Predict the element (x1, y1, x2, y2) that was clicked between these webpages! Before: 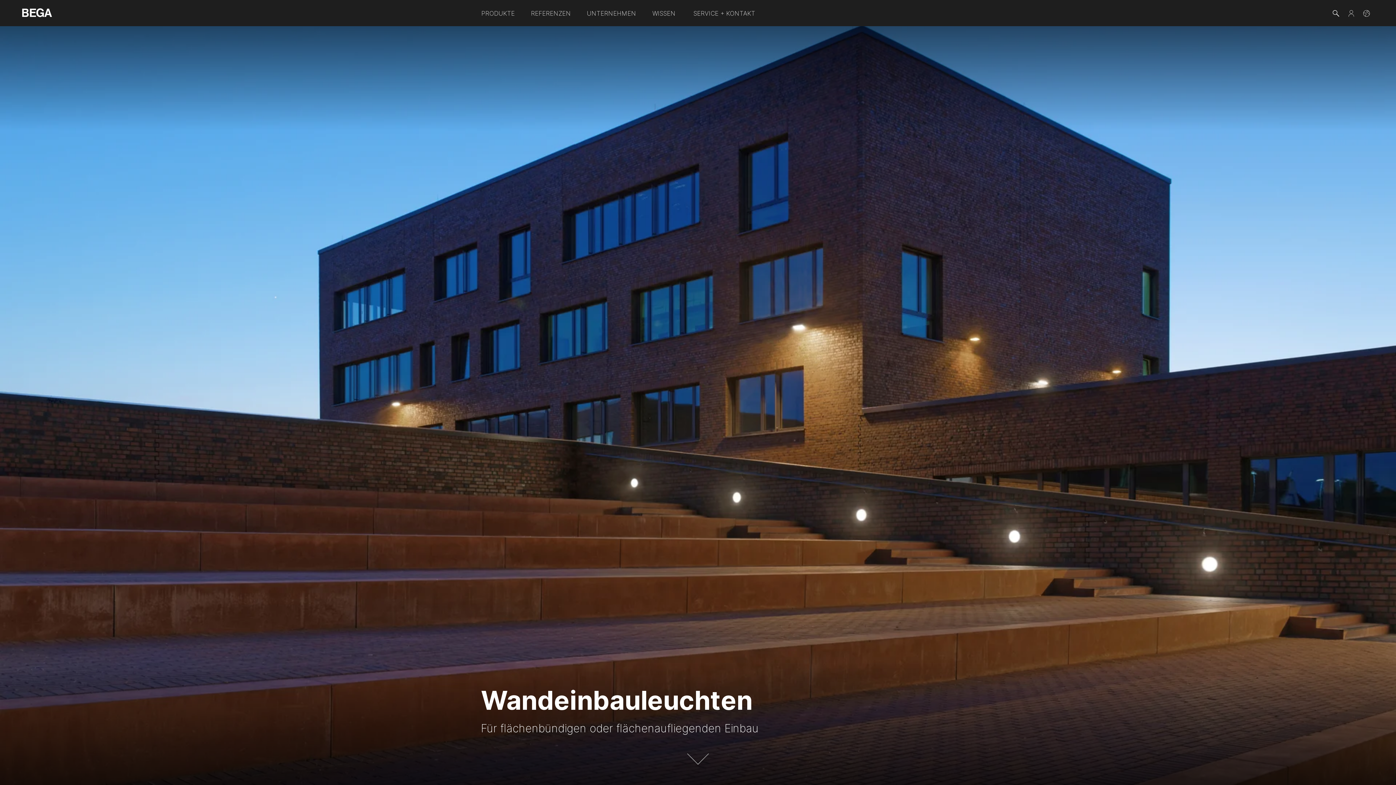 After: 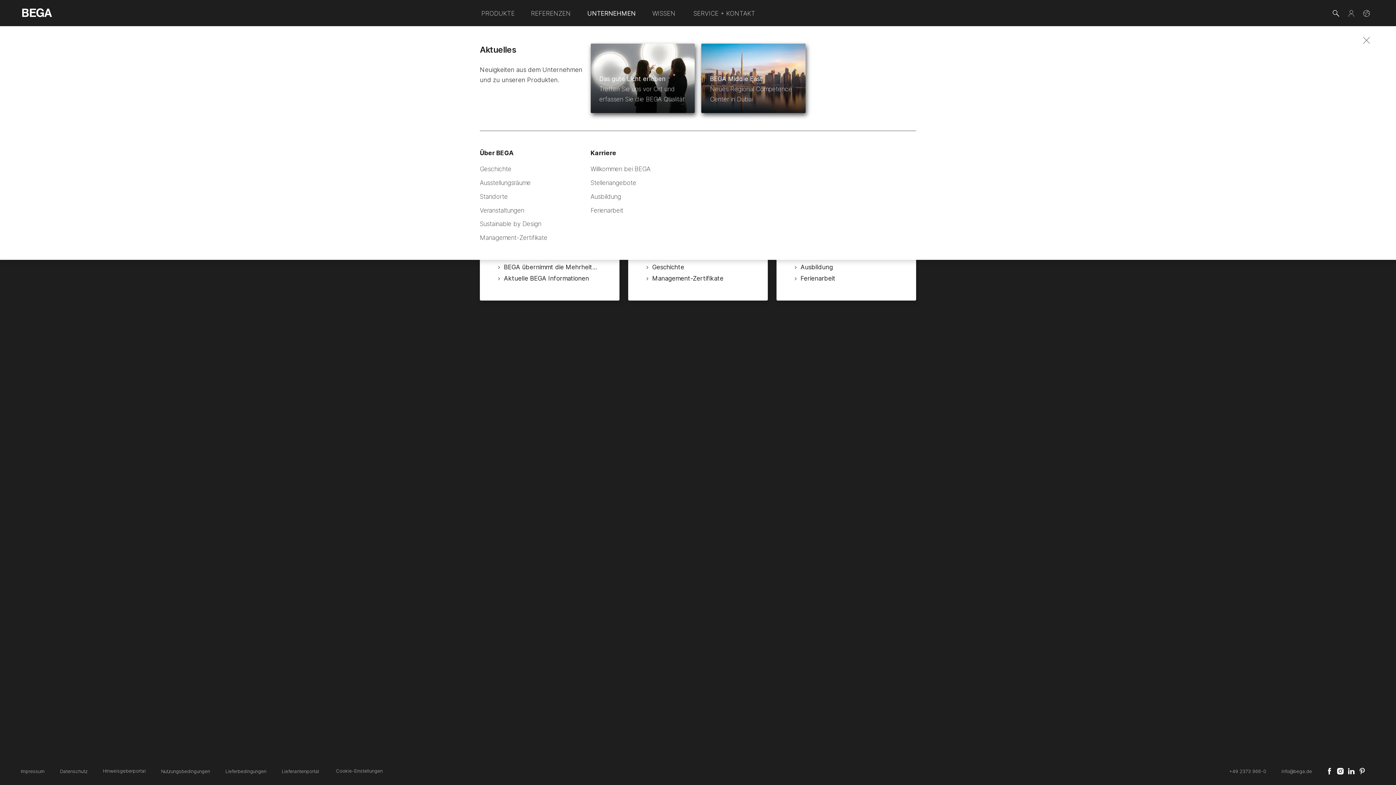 Action: label: UNTERNEHMEN bbox: (579, 0, 644, 25)